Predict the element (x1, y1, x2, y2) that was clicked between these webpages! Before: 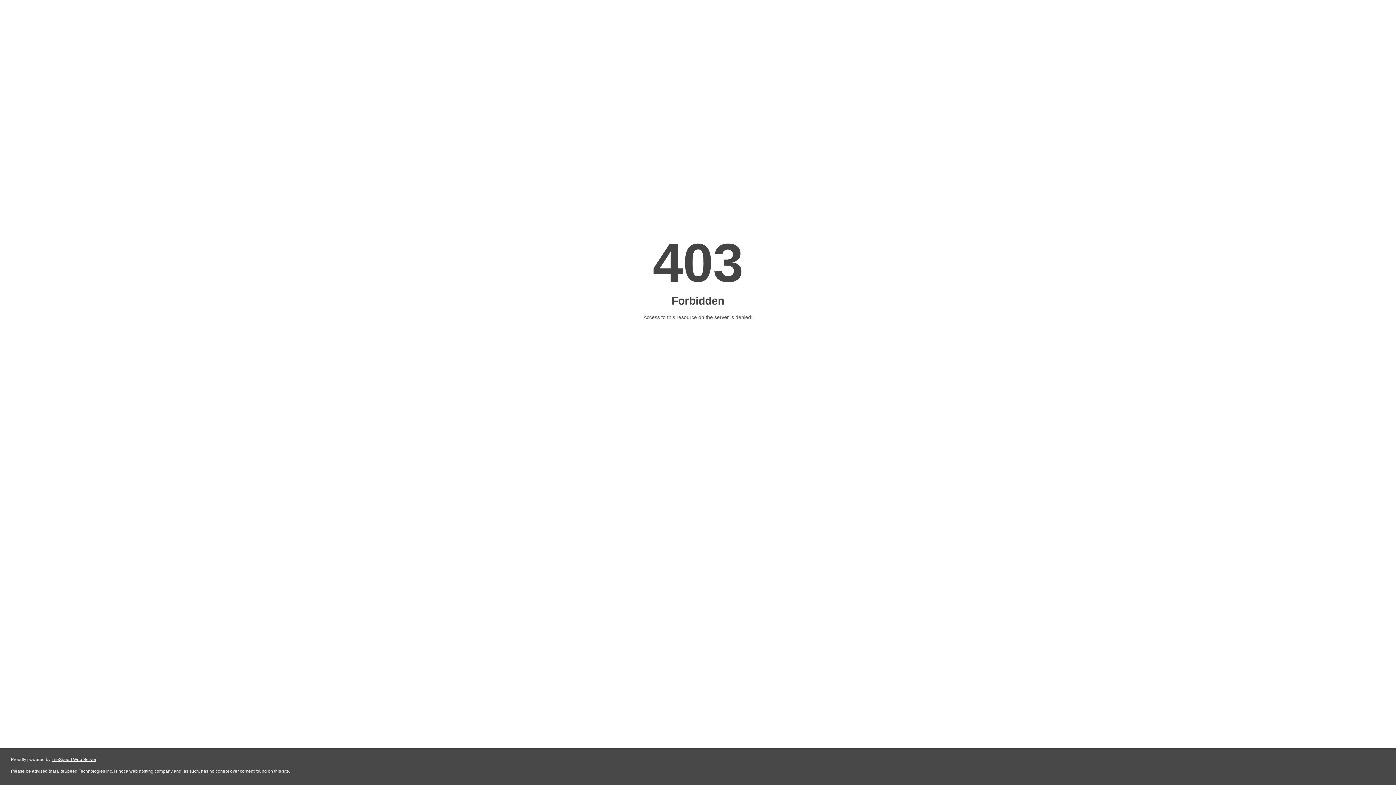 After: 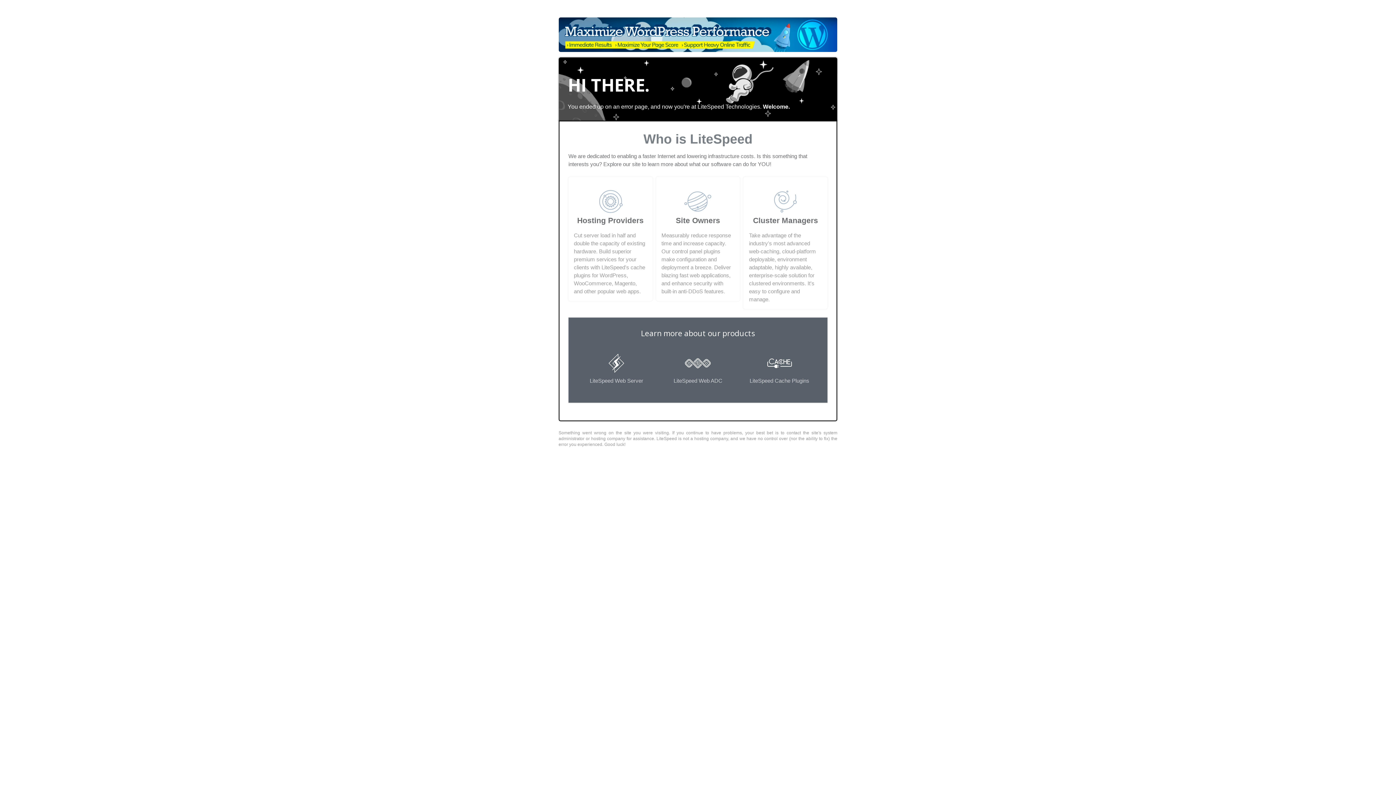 Action: label: LiteSpeed Web Server bbox: (51, 757, 96, 762)